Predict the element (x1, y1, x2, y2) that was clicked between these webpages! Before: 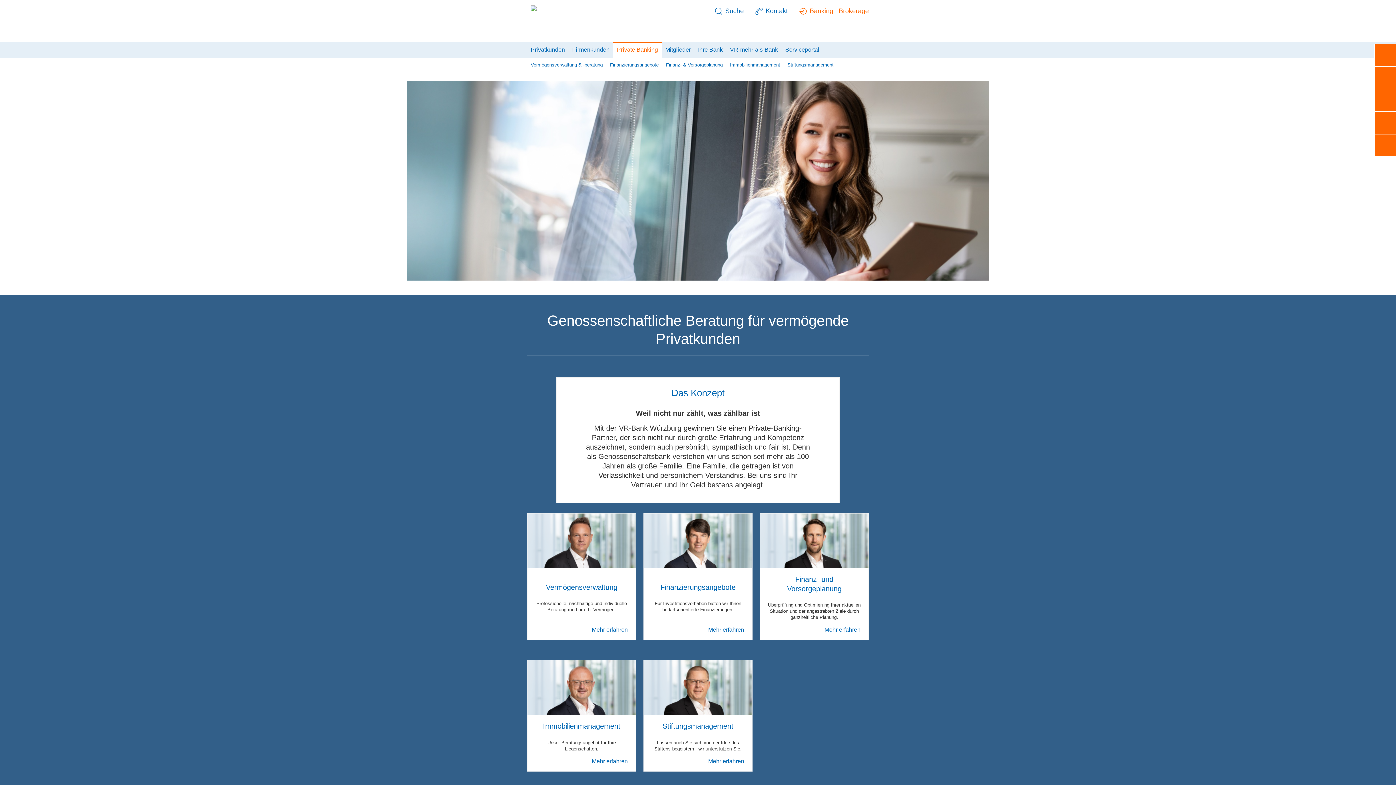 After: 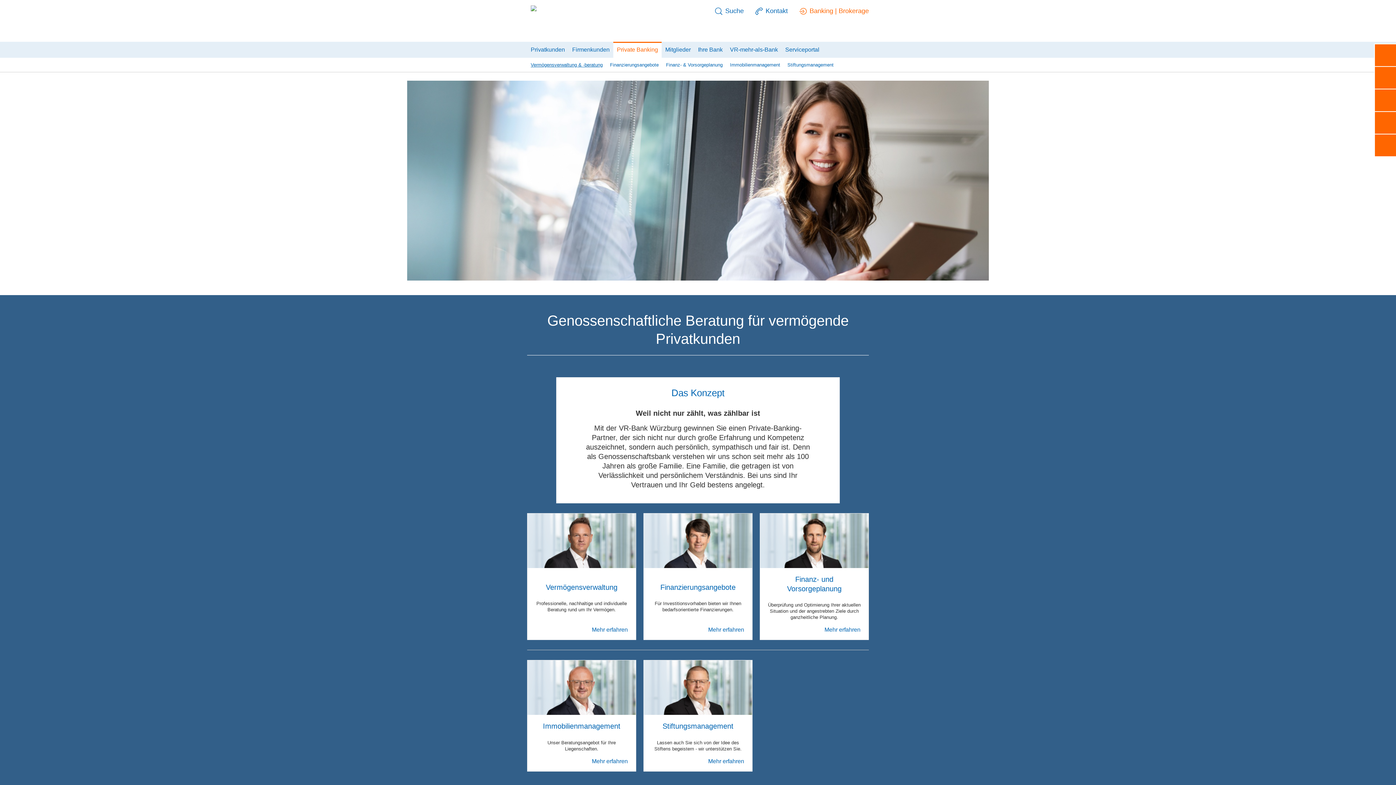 Action: label: Vermögensverwaltung & -beratung bbox: (527, 57, 606, 72)